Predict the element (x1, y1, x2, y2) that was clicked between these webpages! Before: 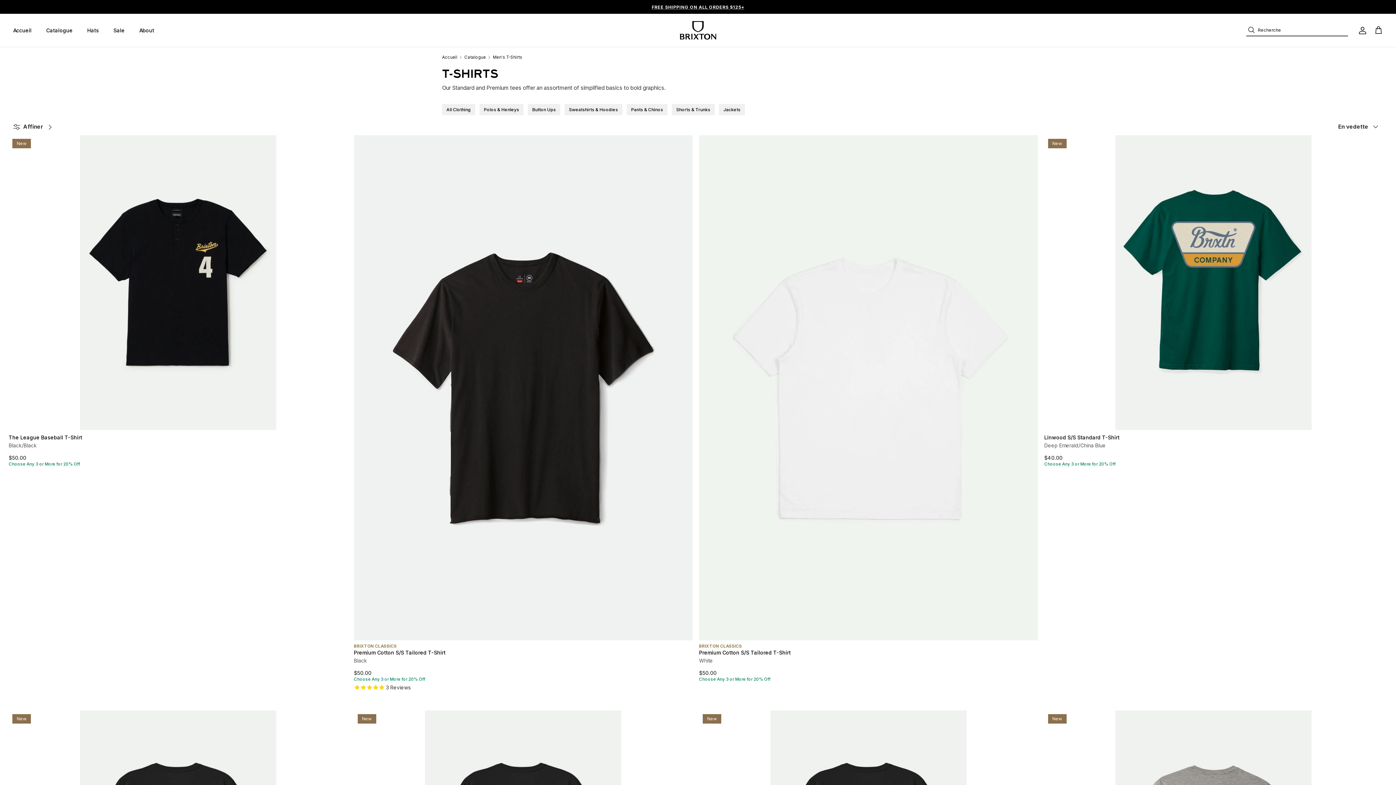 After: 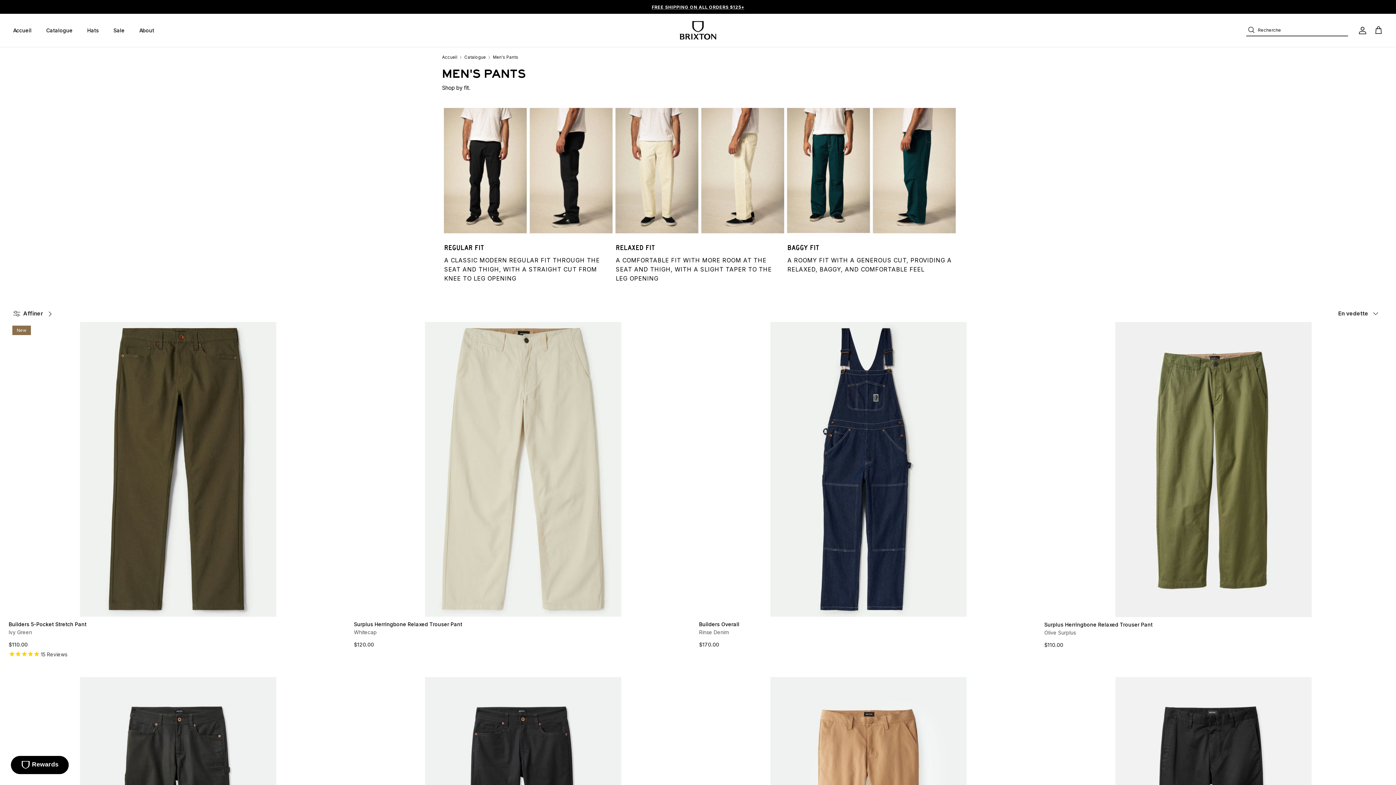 Action: label: Pants & Chinos bbox: (626, 103, 667, 115)